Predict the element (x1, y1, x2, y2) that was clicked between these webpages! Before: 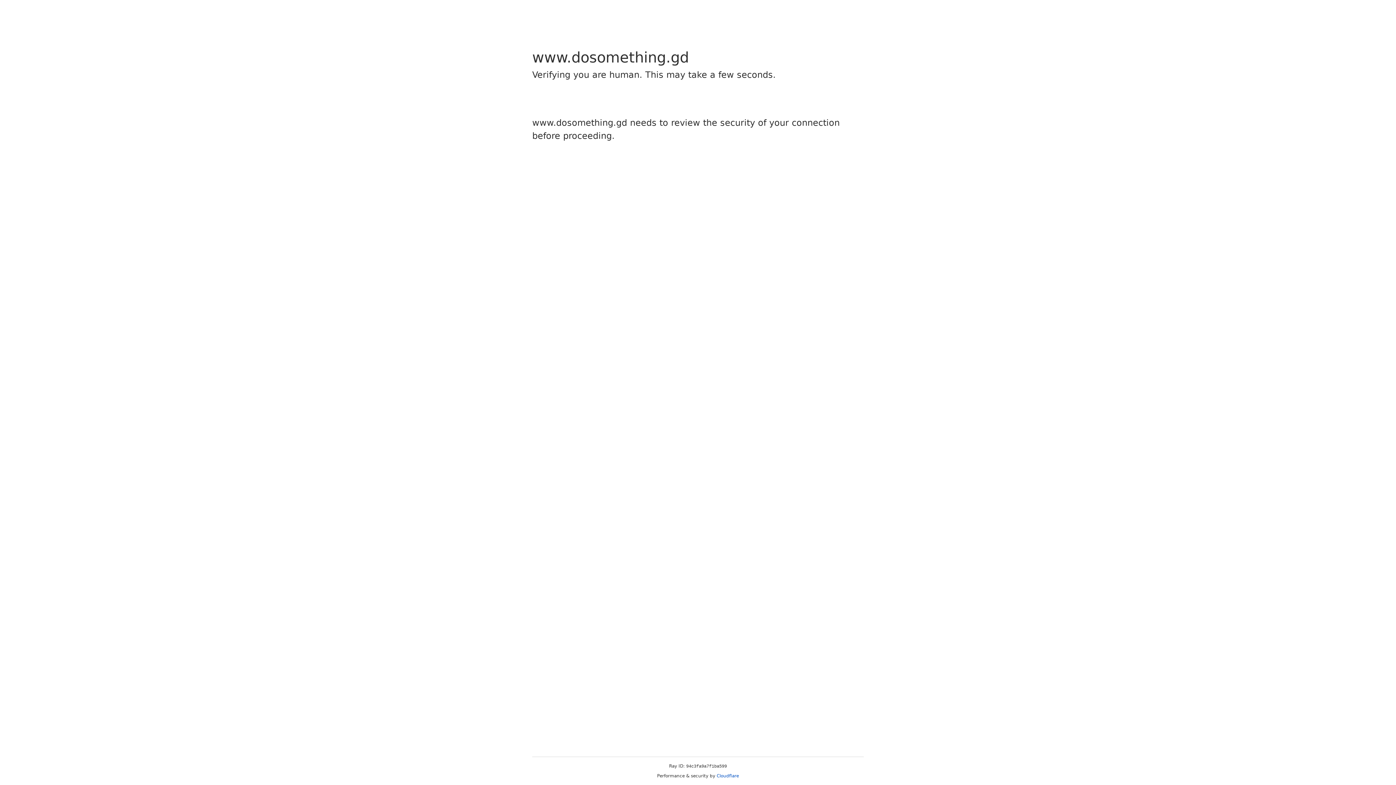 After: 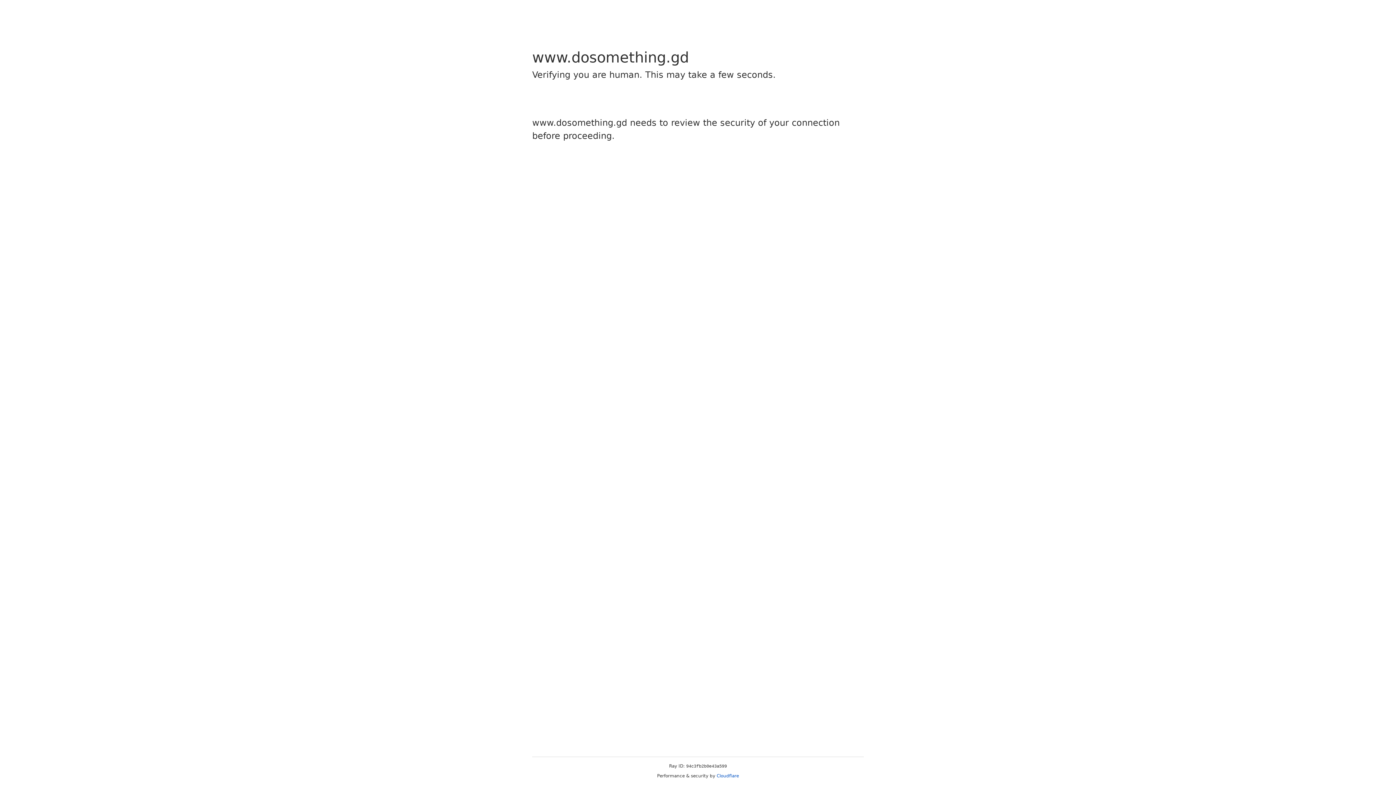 Action: bbox: (716, 773, 739, 778) label: Cloudflare